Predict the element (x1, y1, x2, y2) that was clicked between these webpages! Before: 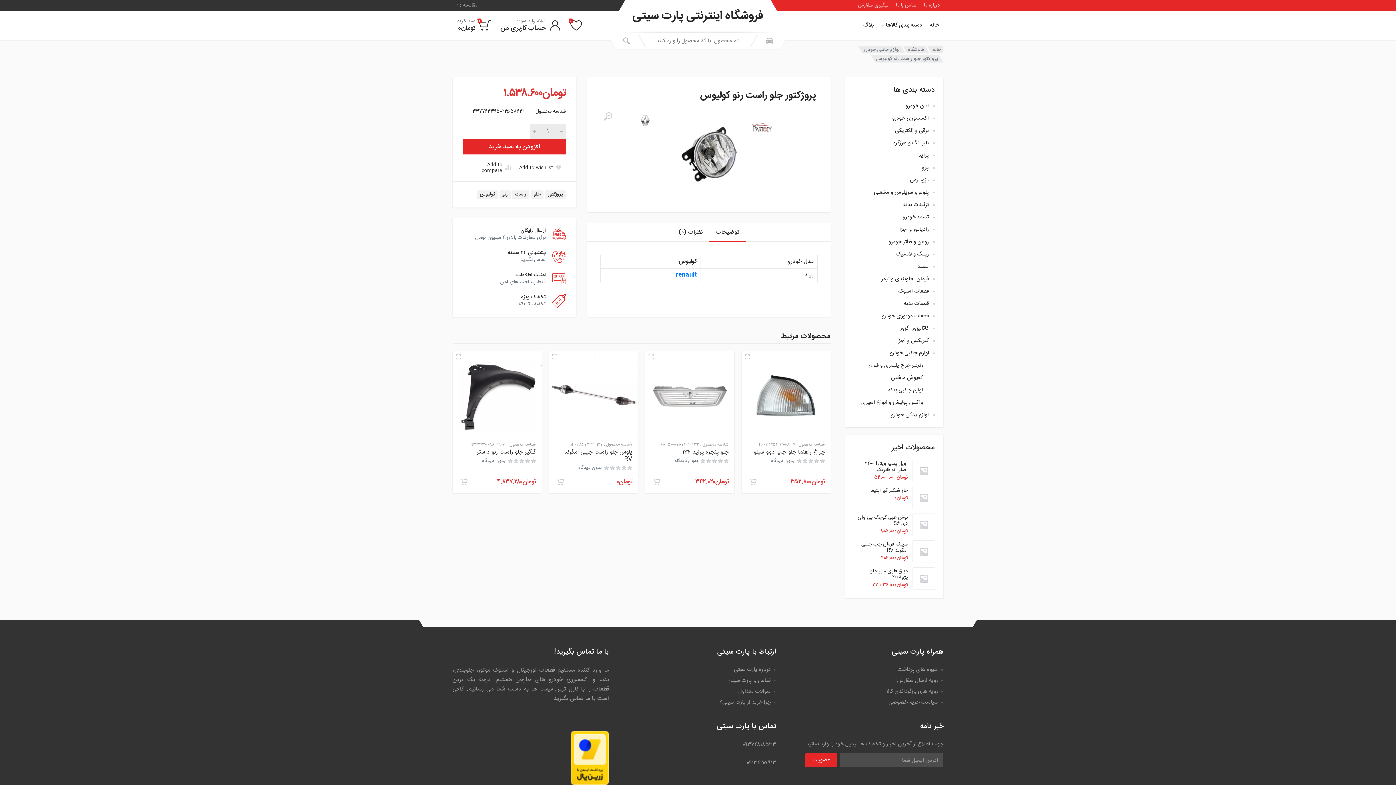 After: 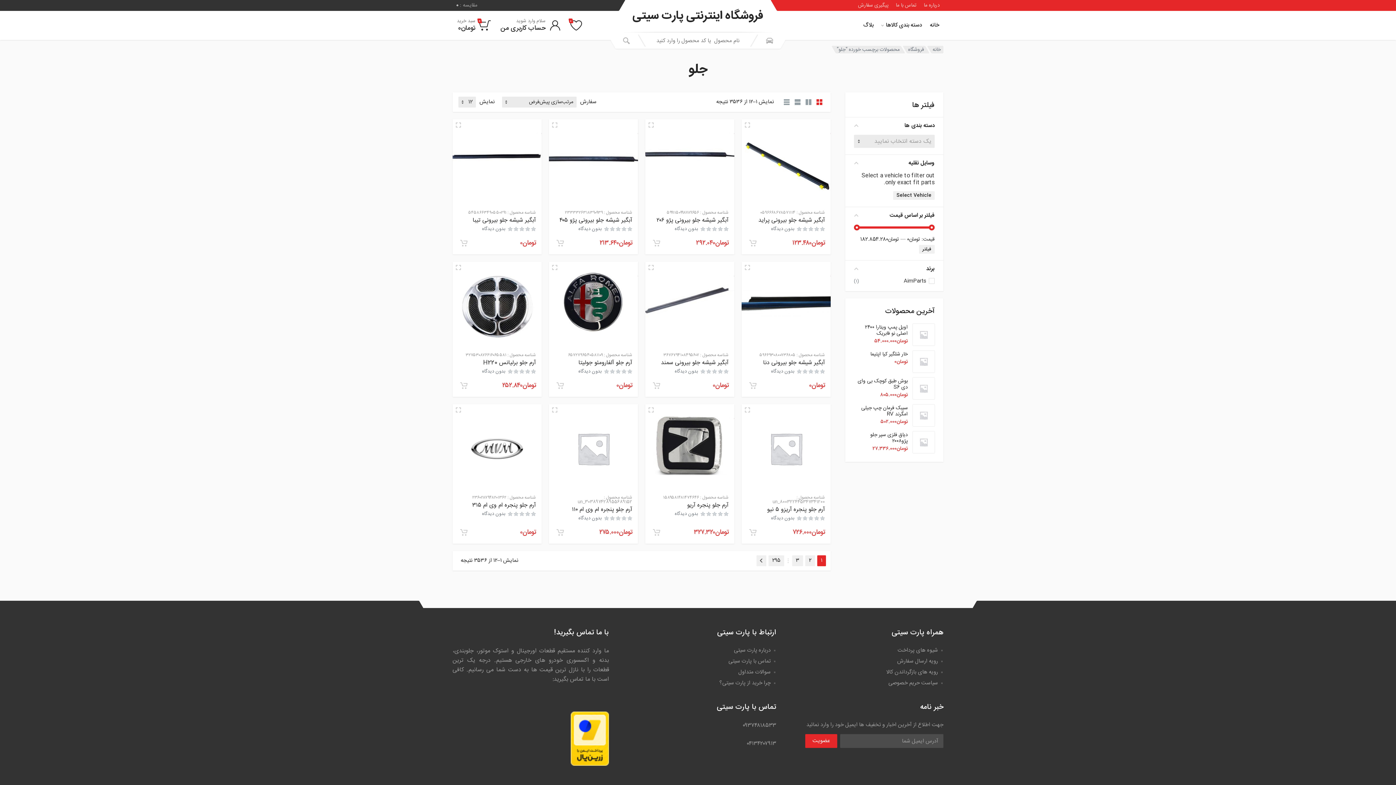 Action: bbox: (530, 190, 543, 198) label: جلو